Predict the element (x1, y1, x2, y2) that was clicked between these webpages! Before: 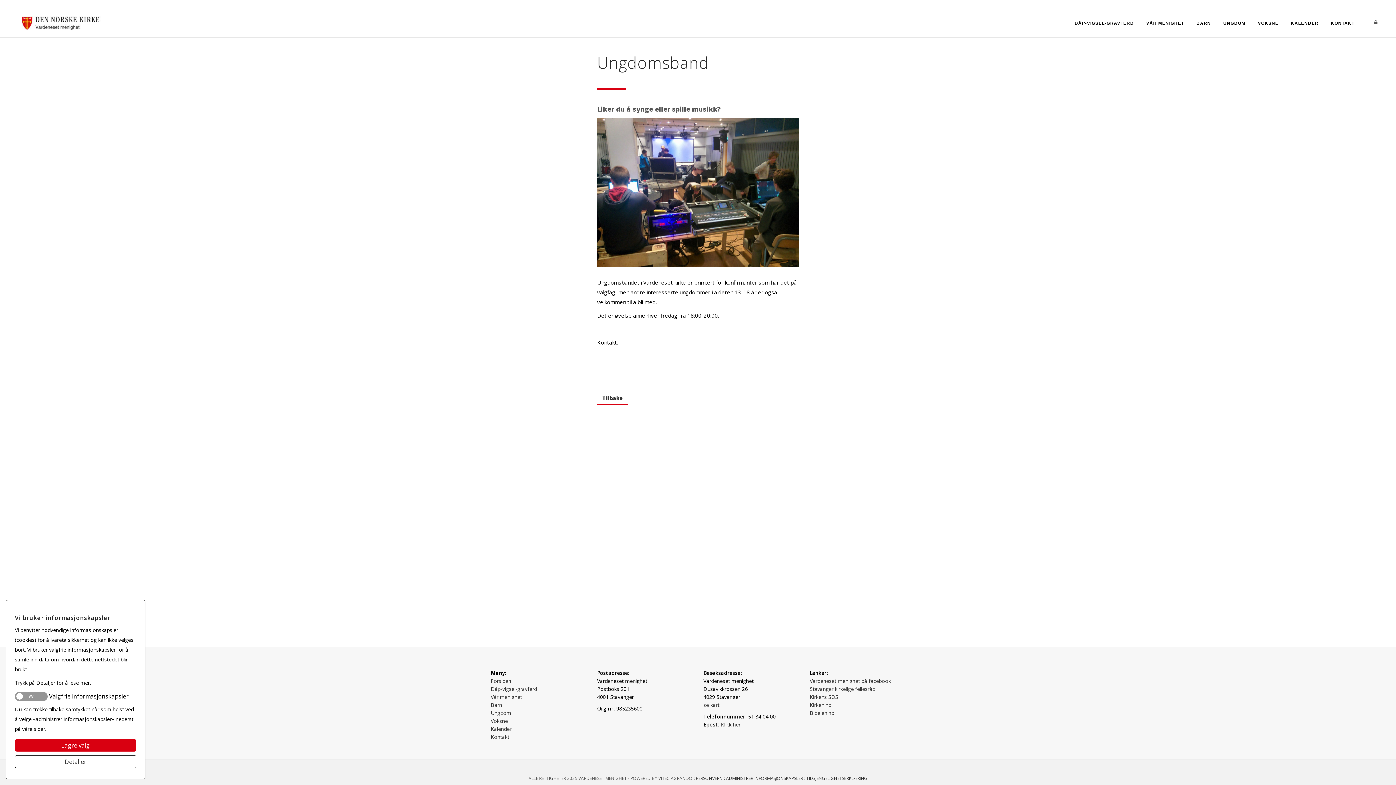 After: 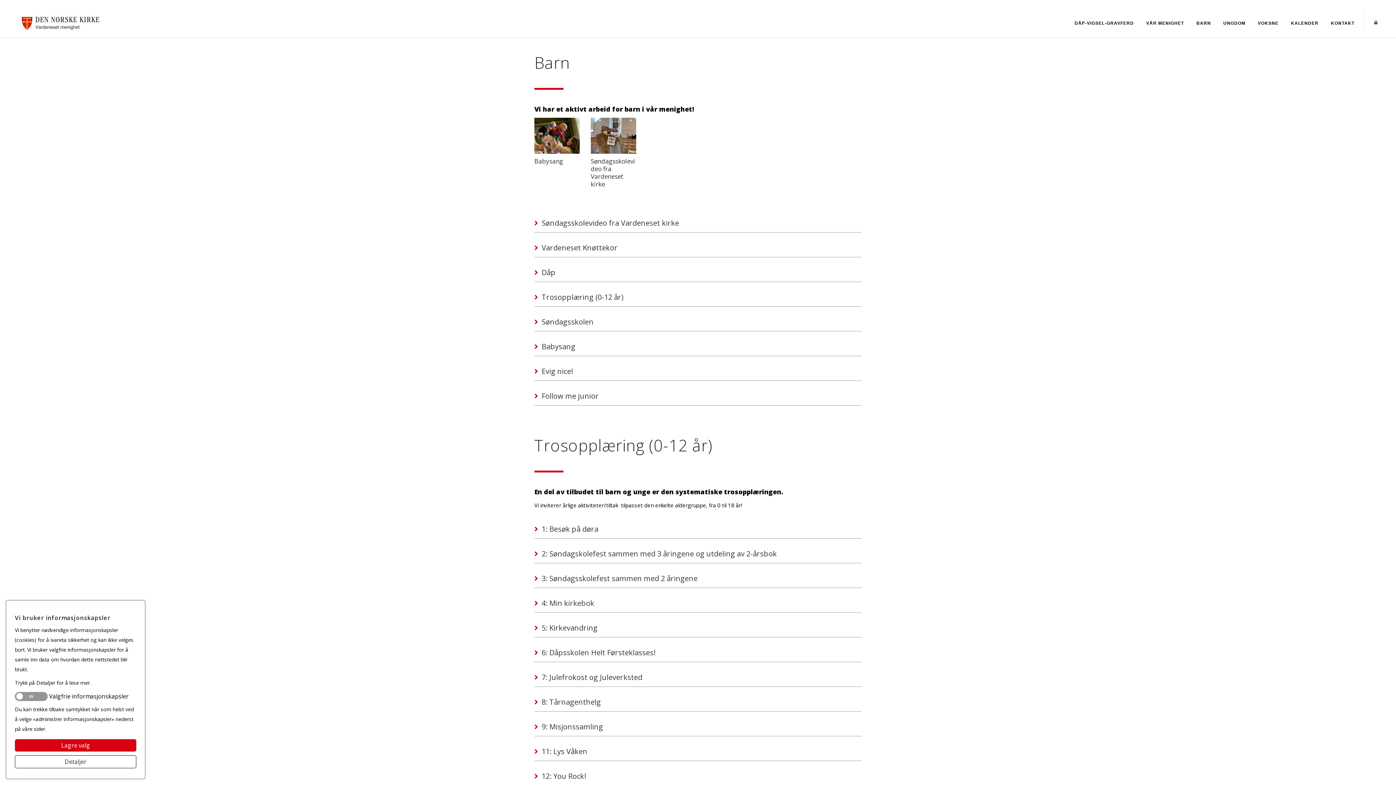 Action: label: Barn bbox: (490, 701, 502, 708)